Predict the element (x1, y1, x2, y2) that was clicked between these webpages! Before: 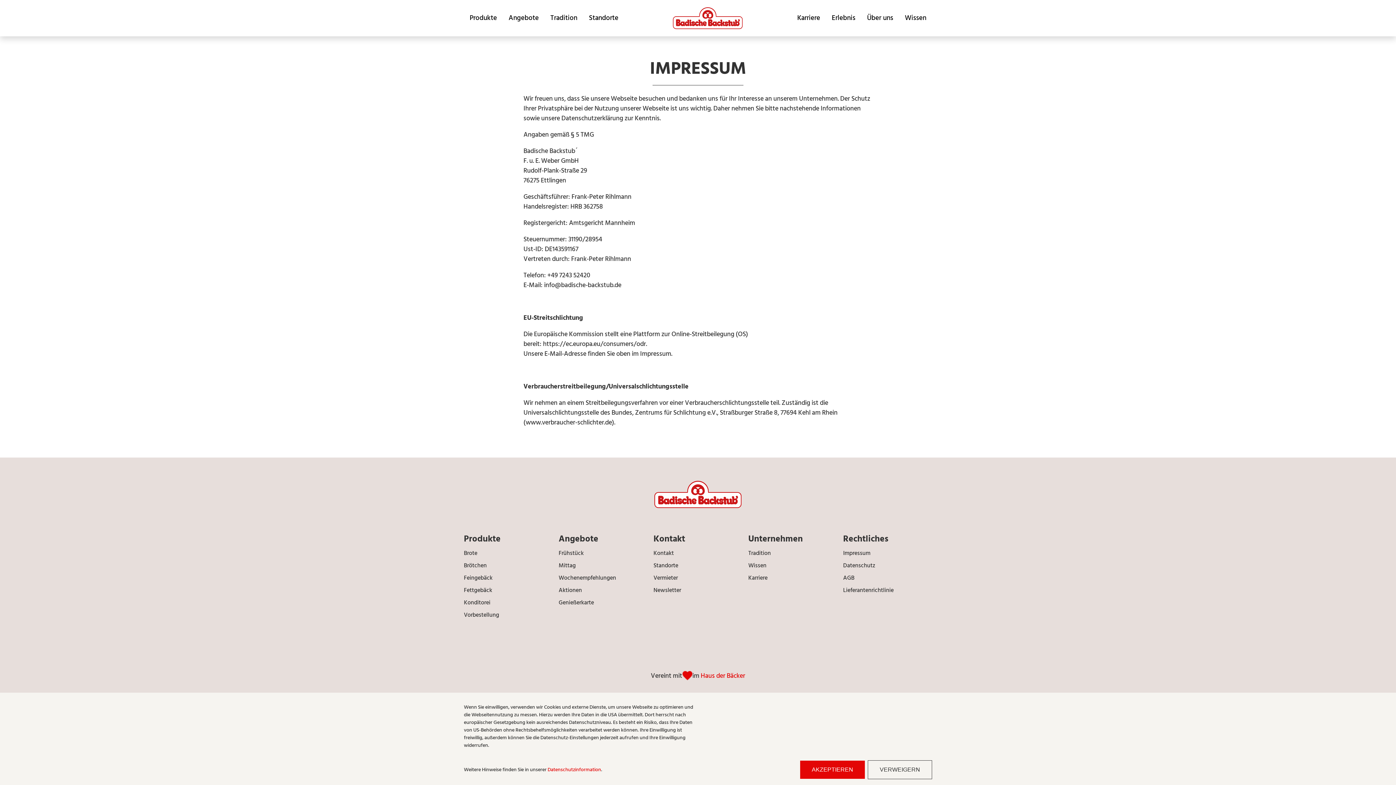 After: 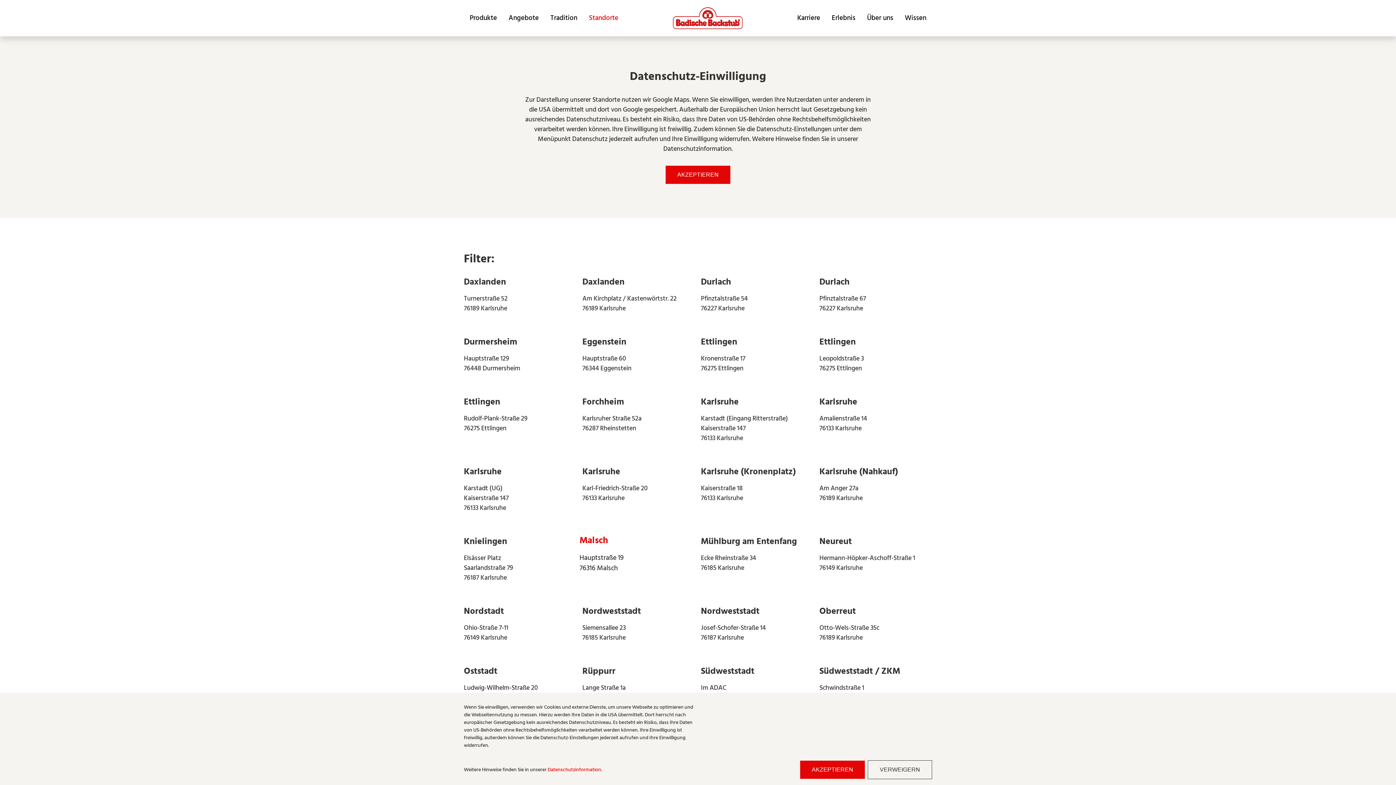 Action: bbox: (653, 560, 678, 572) label: Standorte